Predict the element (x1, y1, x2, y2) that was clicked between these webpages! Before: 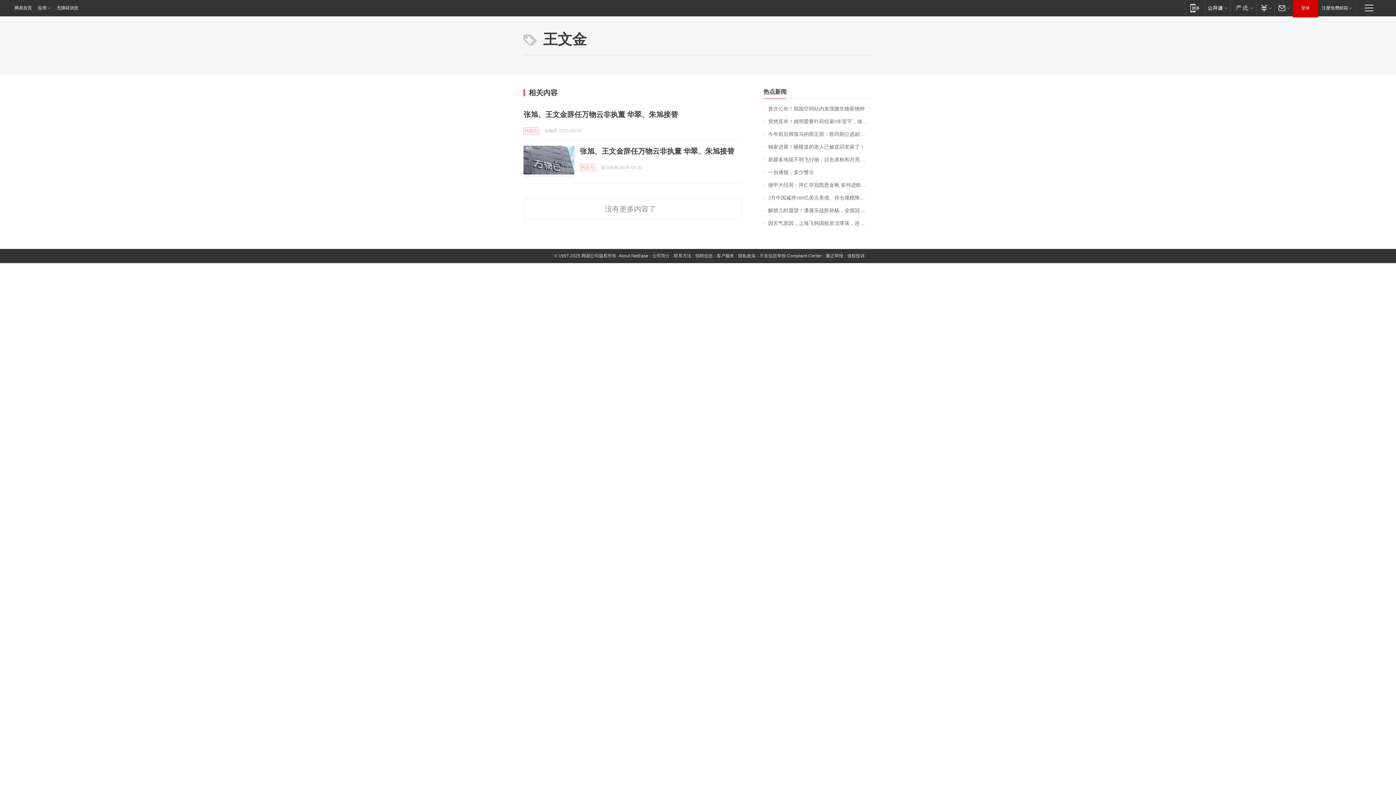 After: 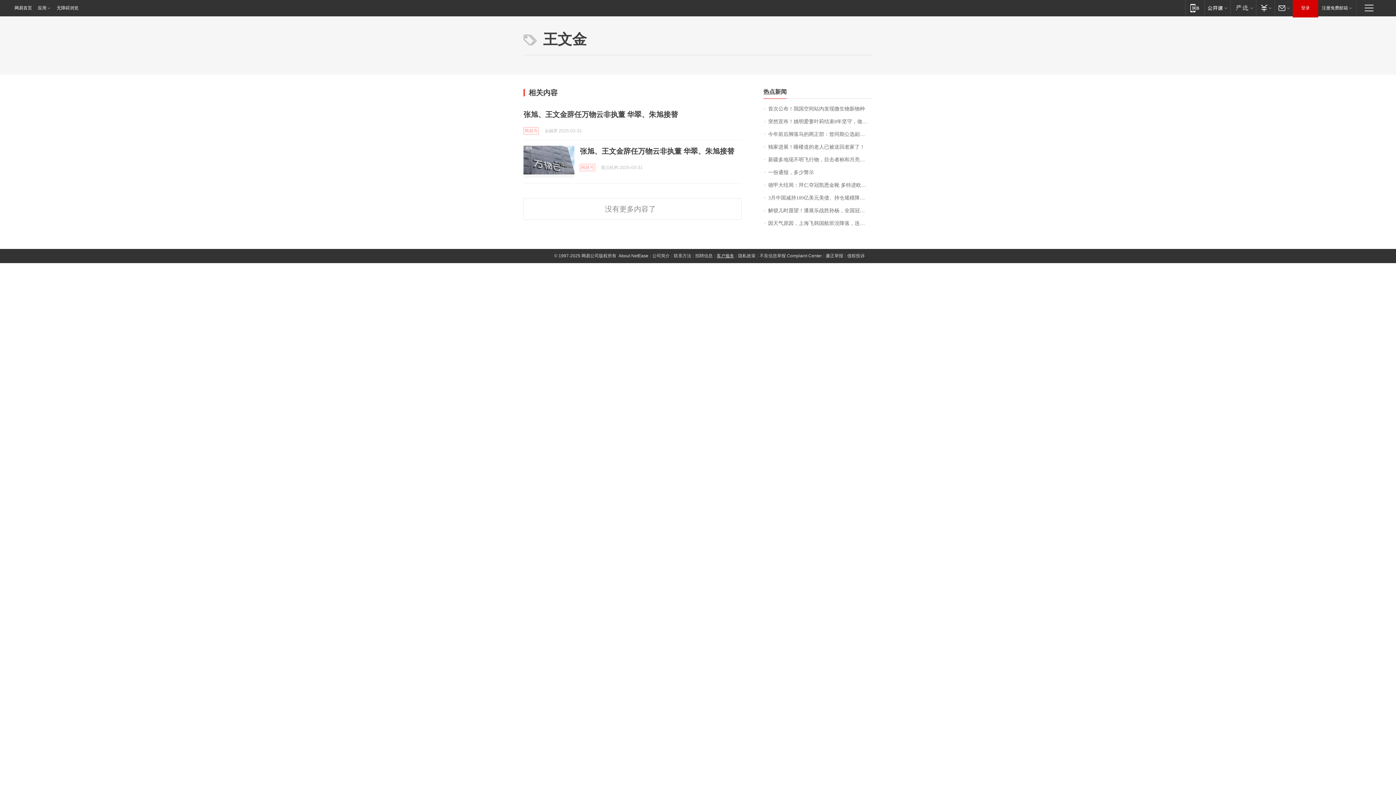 Action: bbox: (716, 253, 734, 258) label: 客户服务